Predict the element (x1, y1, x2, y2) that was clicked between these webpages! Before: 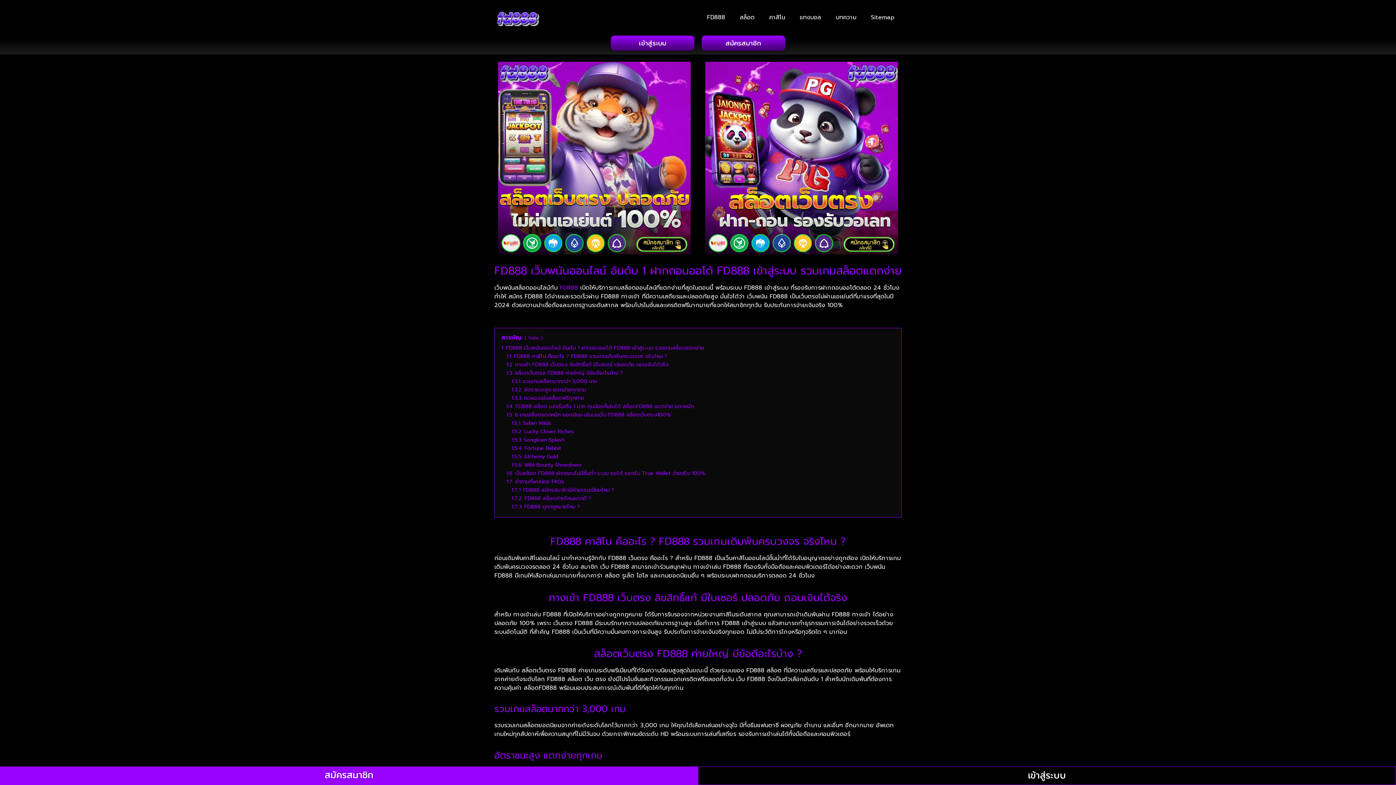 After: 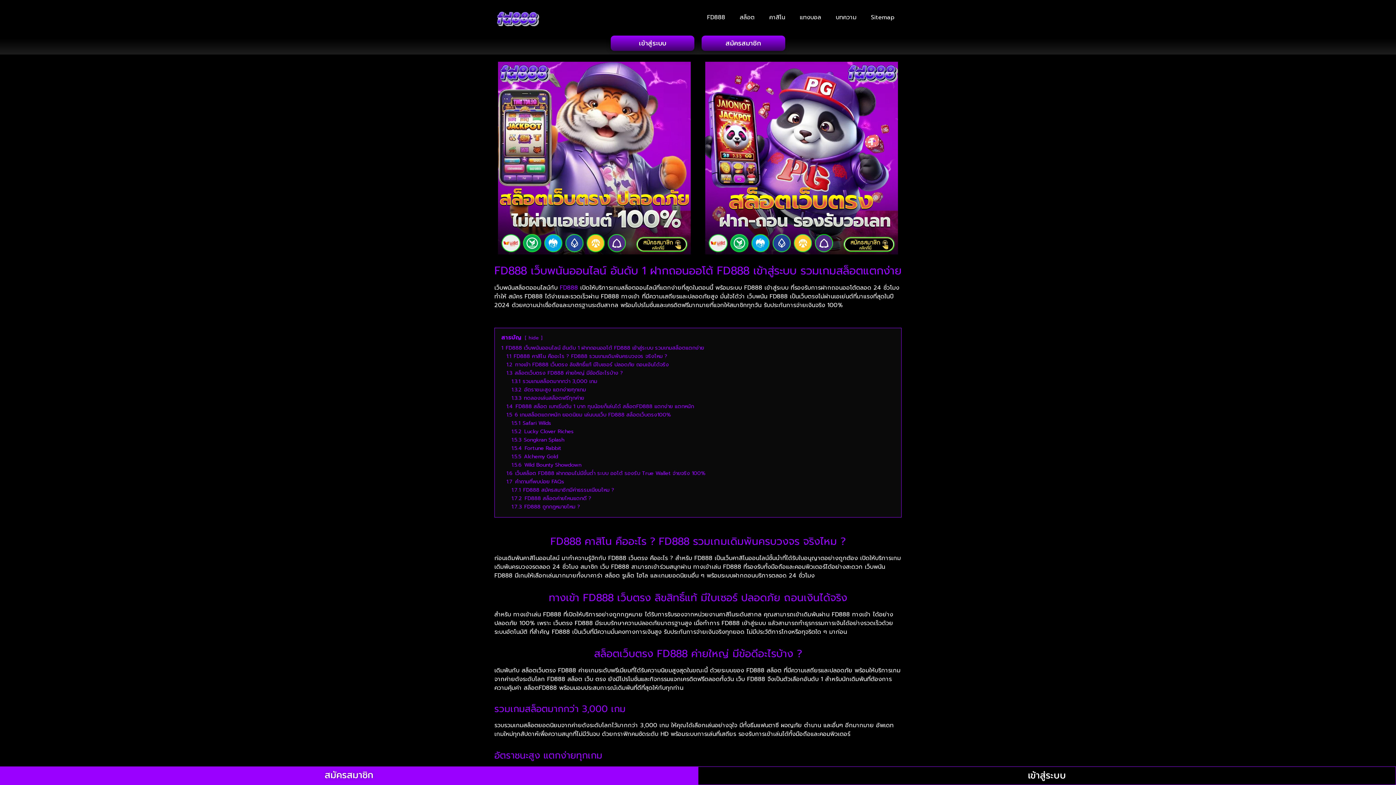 Action: bbox: (705, 61, 898, 254)